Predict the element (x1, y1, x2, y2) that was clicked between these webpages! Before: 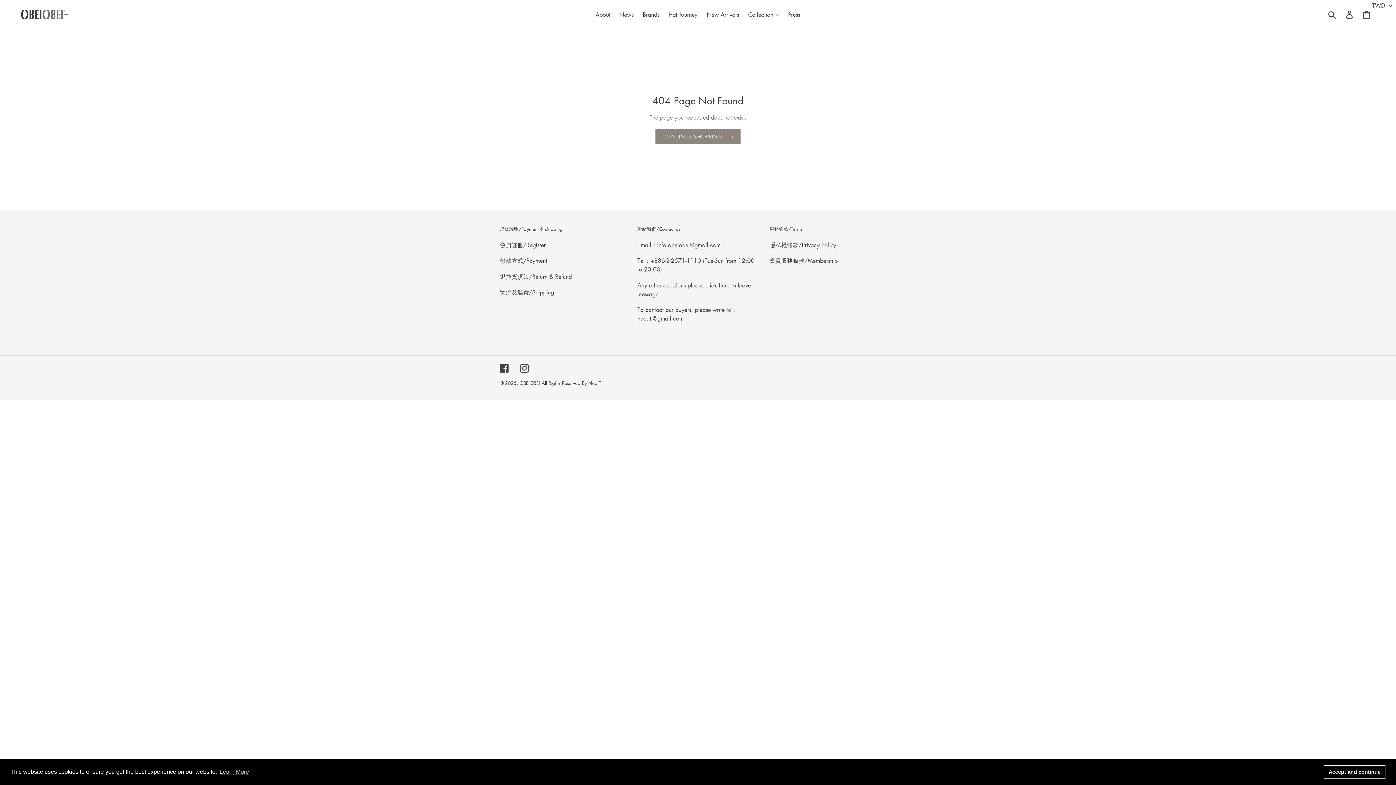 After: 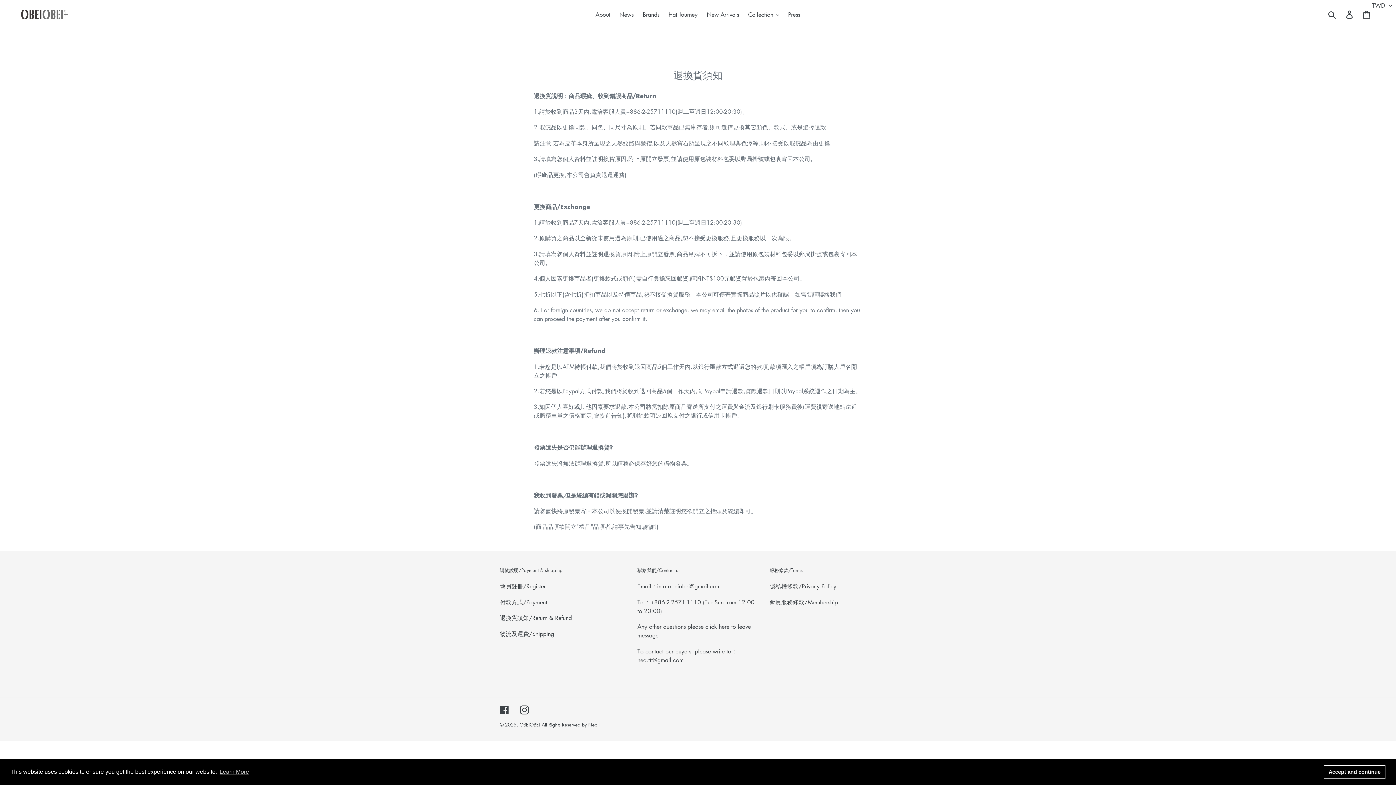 Action: bbox: (500, 272, 572, 280) label: 退換貨須知/Return & Refund